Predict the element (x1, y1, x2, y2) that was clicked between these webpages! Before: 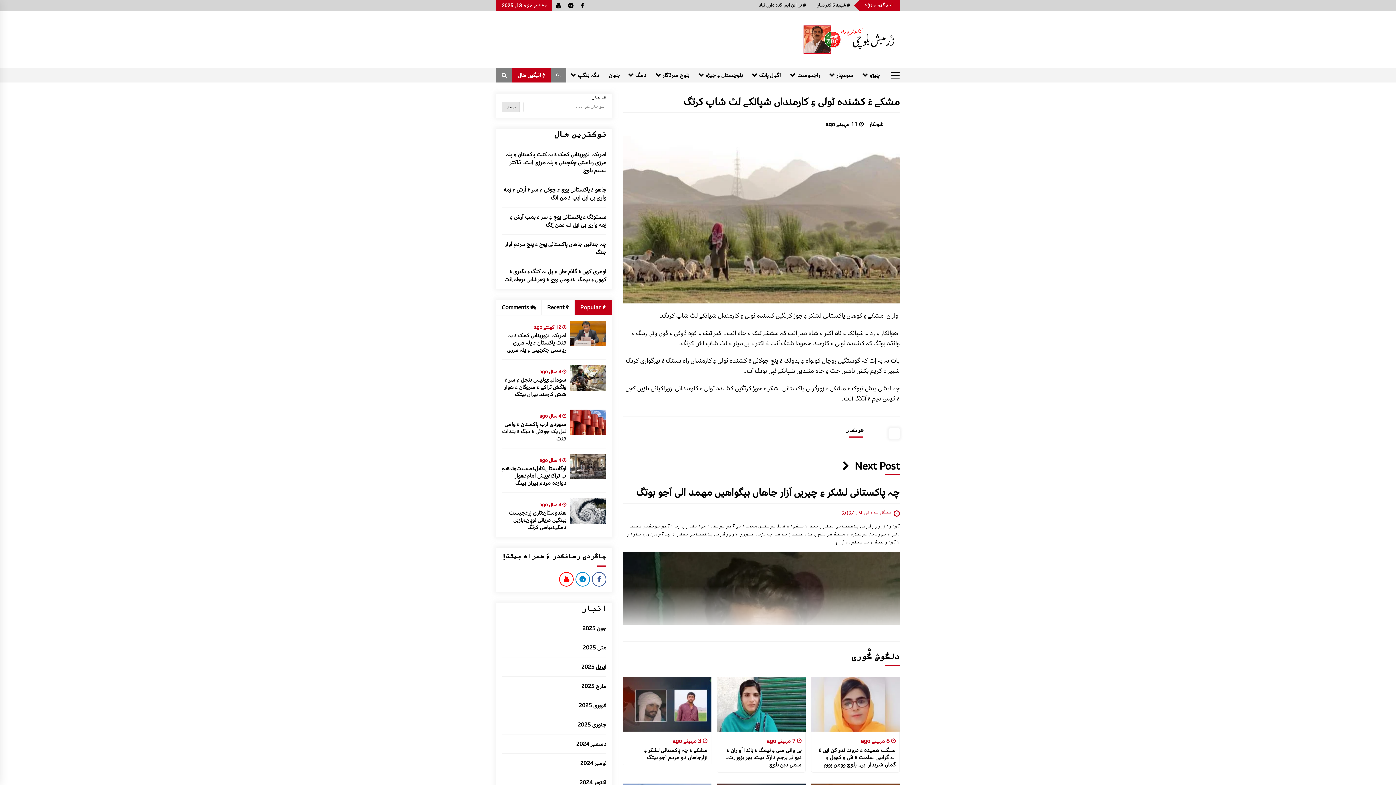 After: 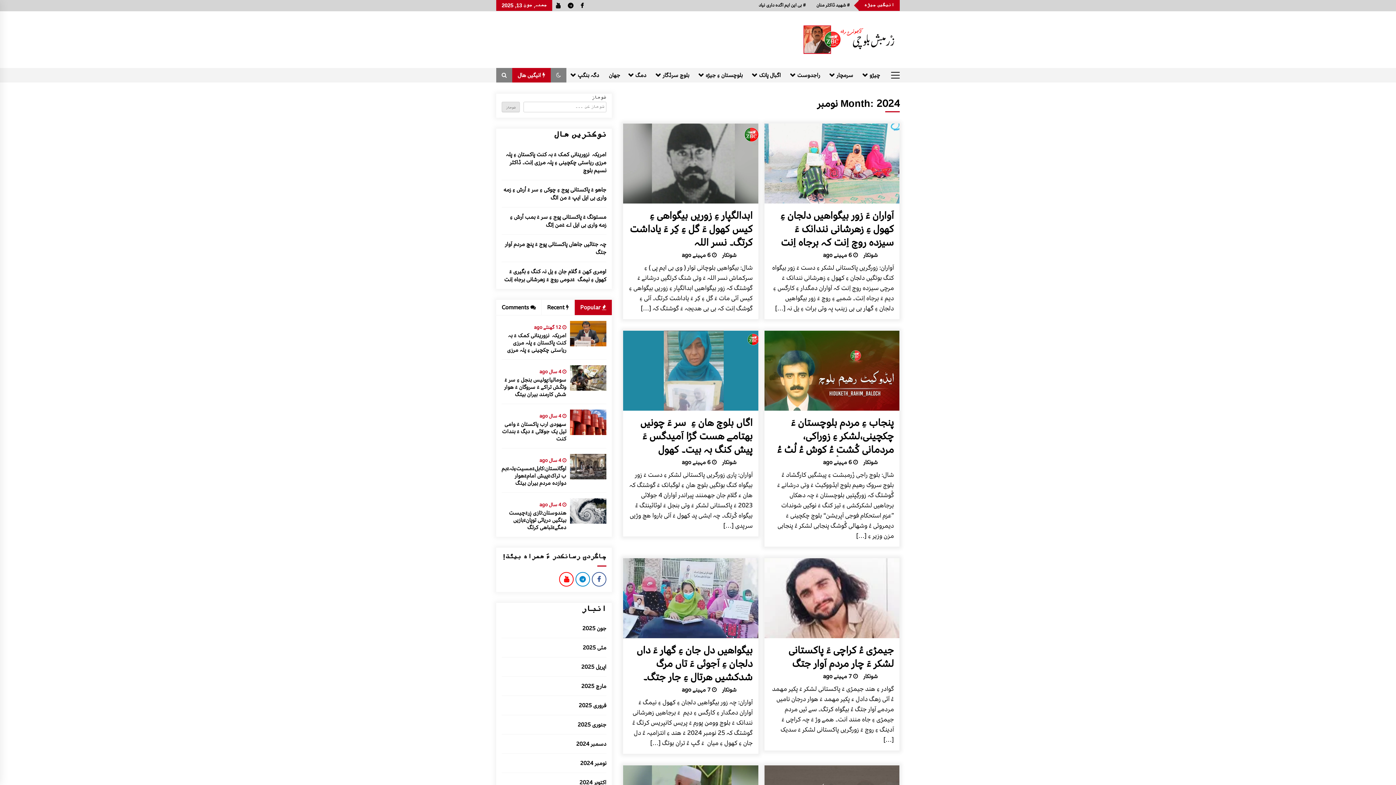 Action: bbox: (580, 759, 606, 767) label: نومبر 2024